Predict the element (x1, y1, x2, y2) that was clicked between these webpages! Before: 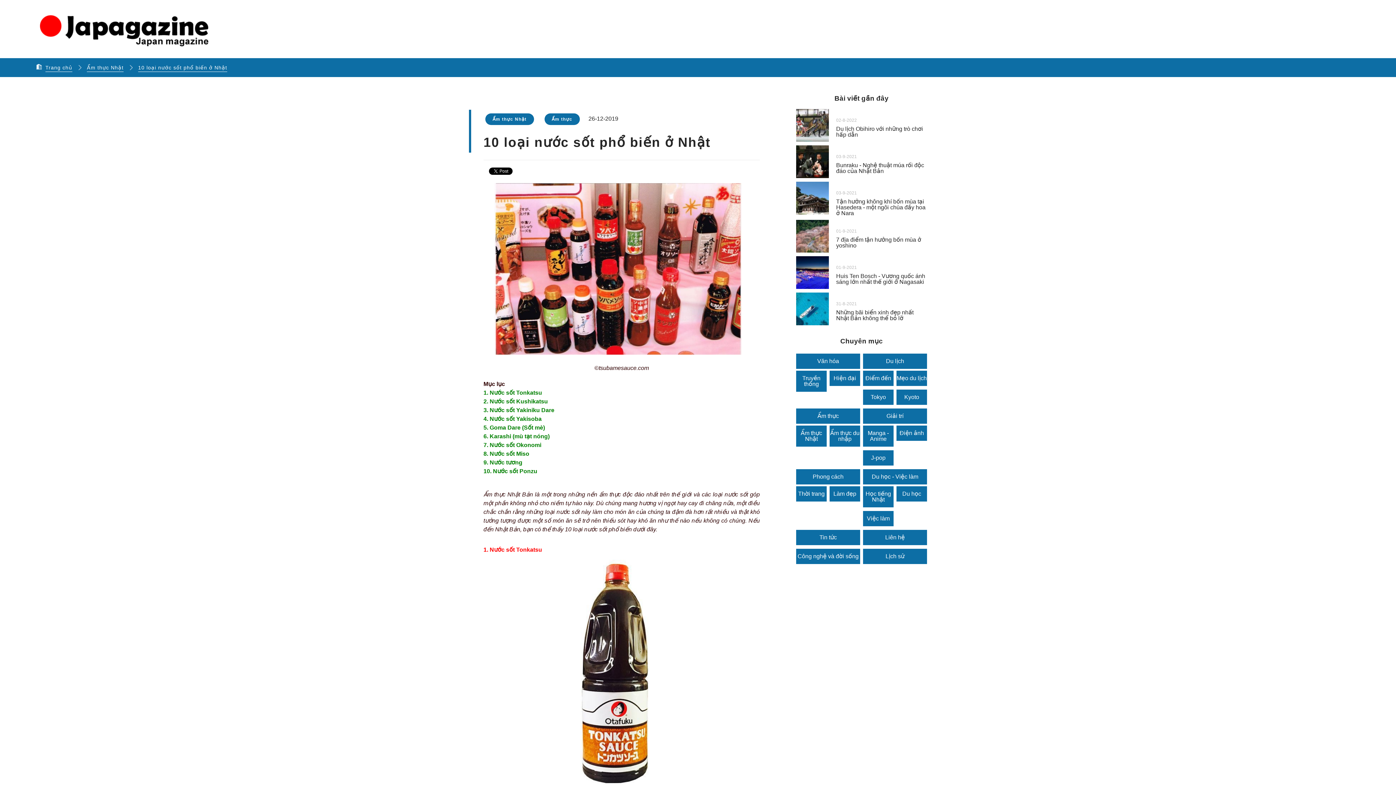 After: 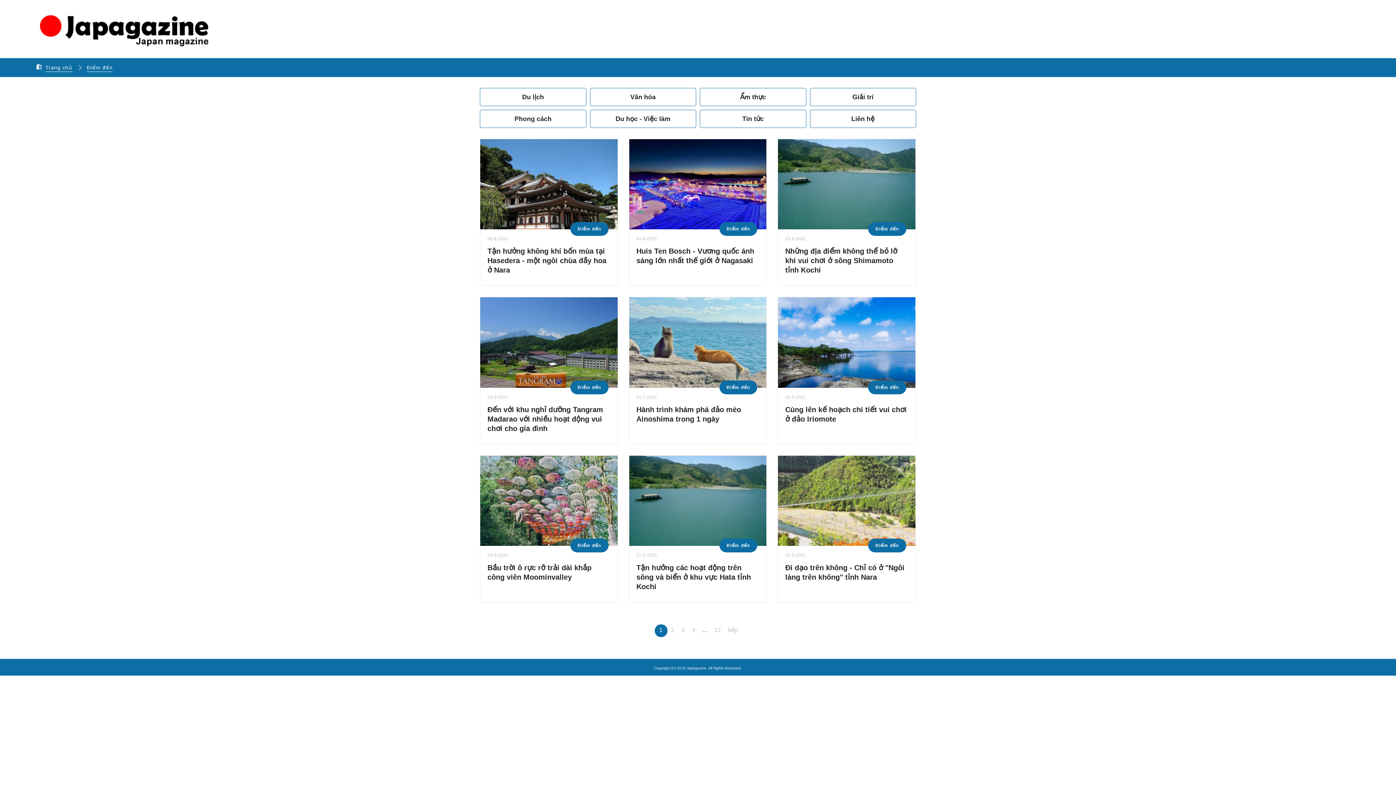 Action: bbox: (863, 370, 893, 386) label: Điểm đến